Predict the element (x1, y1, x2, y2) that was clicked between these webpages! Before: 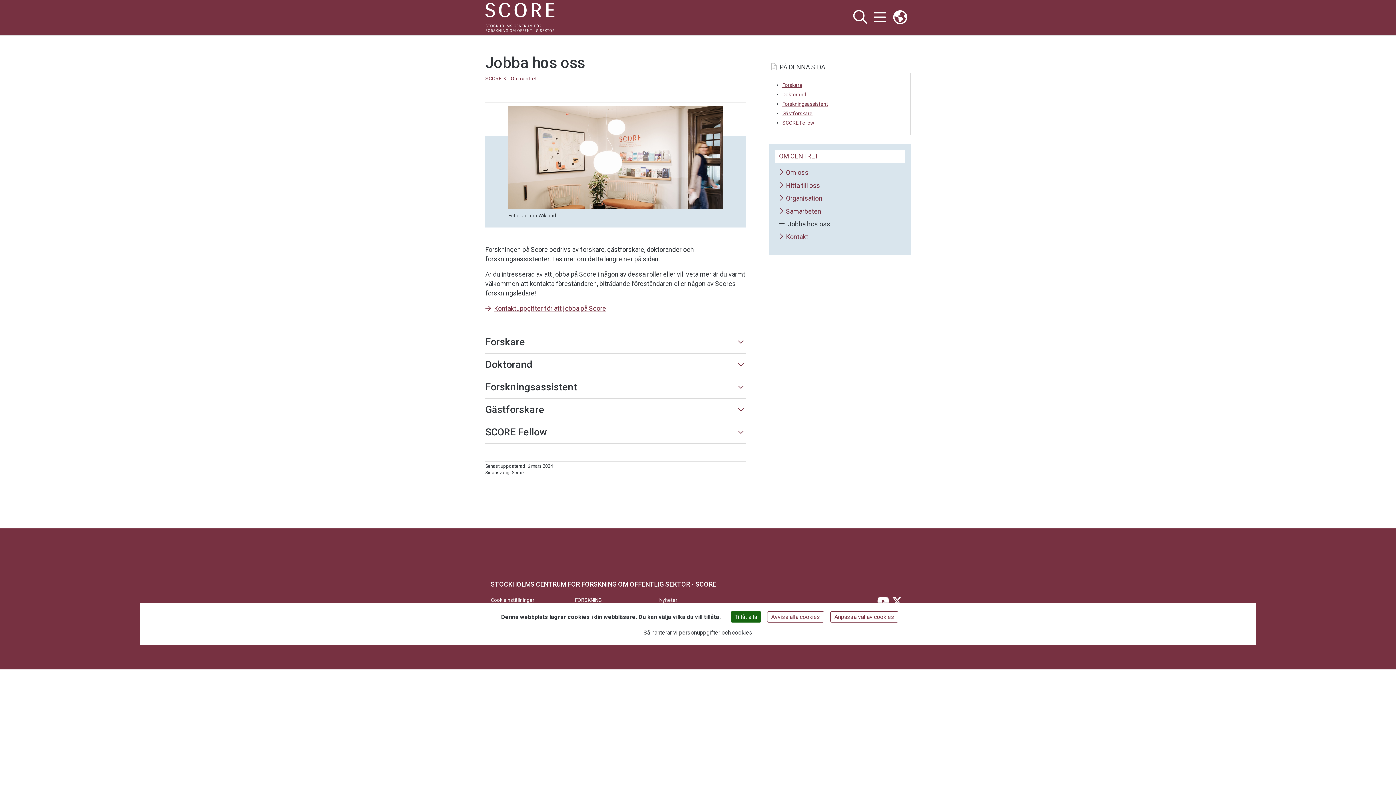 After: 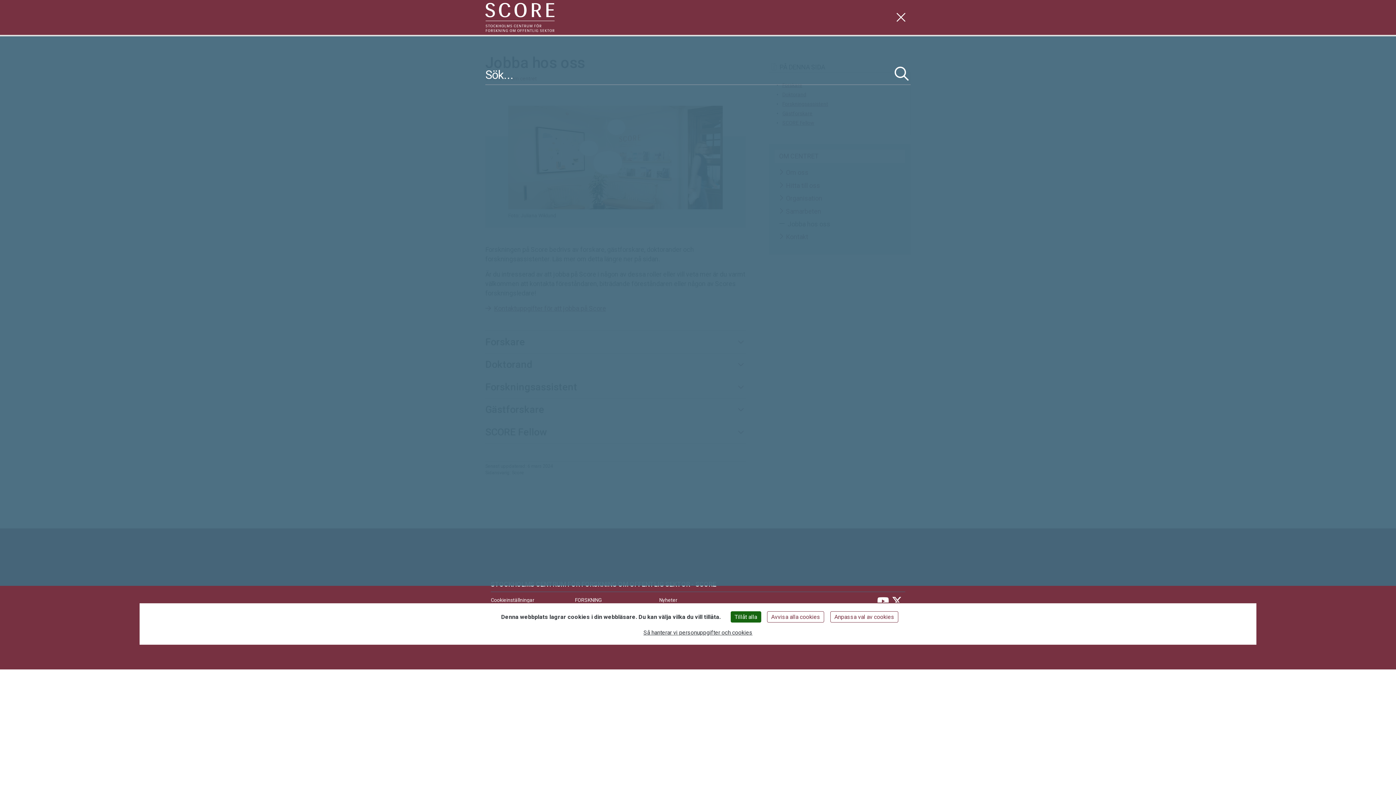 Action: bbox: (850, 8, 870, 26) label: Visa och dölj sök på webbplatsen